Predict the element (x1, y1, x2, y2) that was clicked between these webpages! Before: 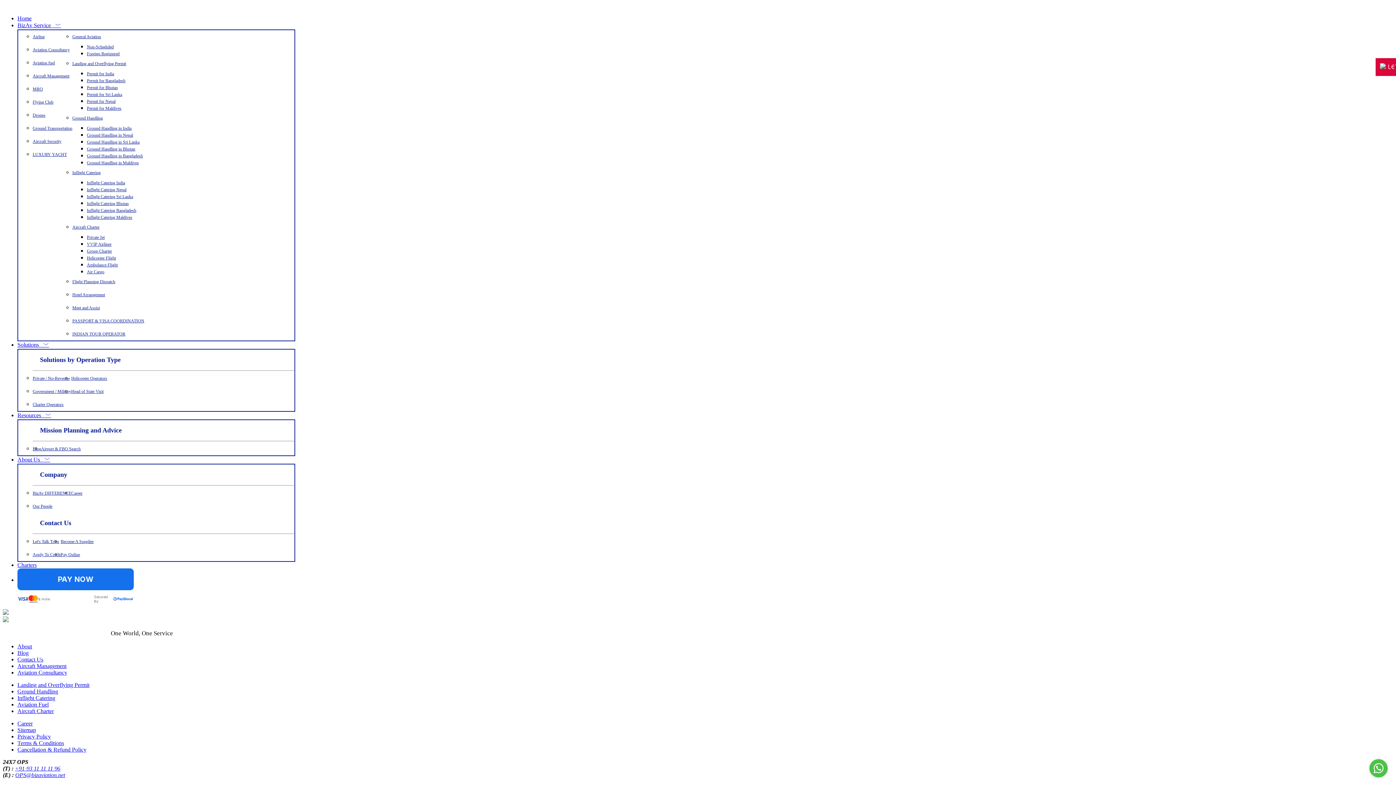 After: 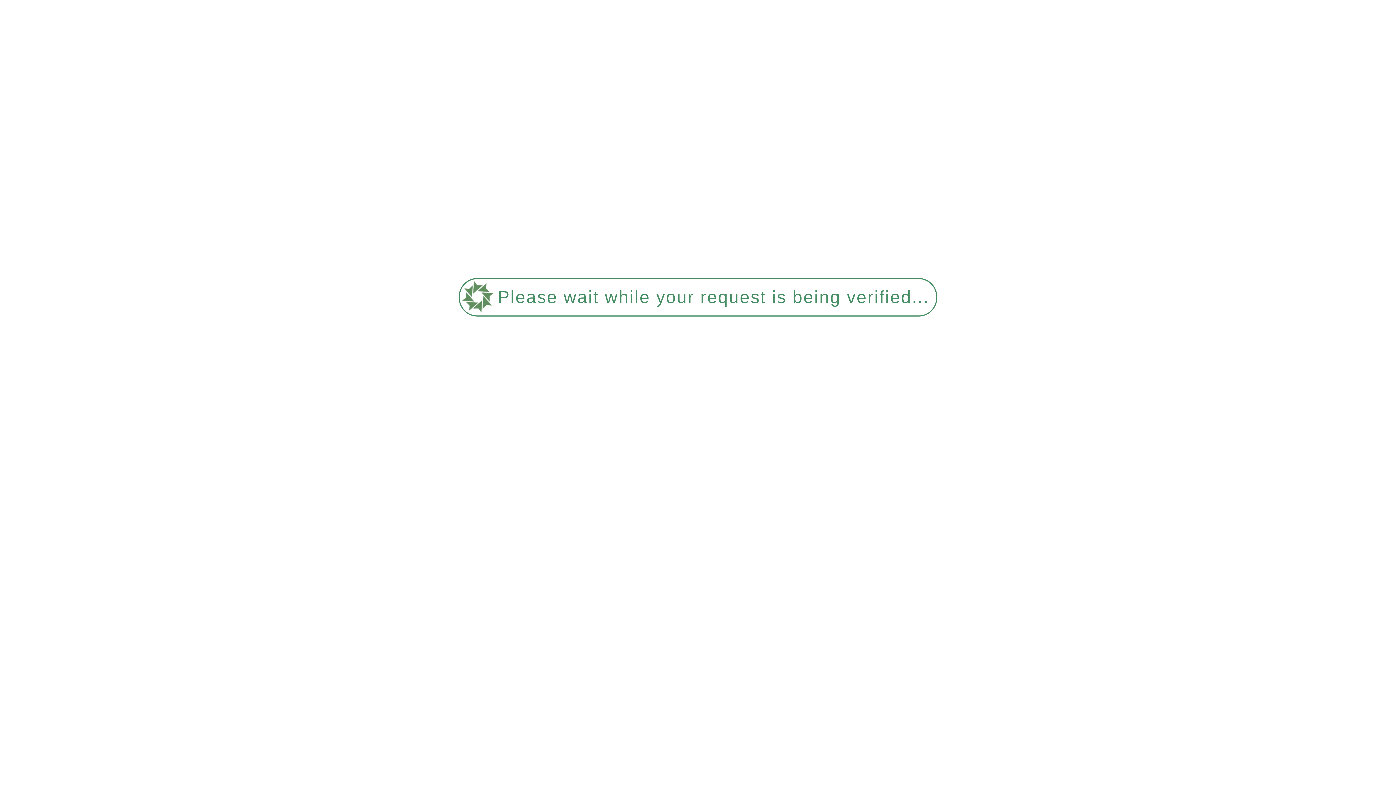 Action: bbox: (32, 112, 45, 117) label: Drones